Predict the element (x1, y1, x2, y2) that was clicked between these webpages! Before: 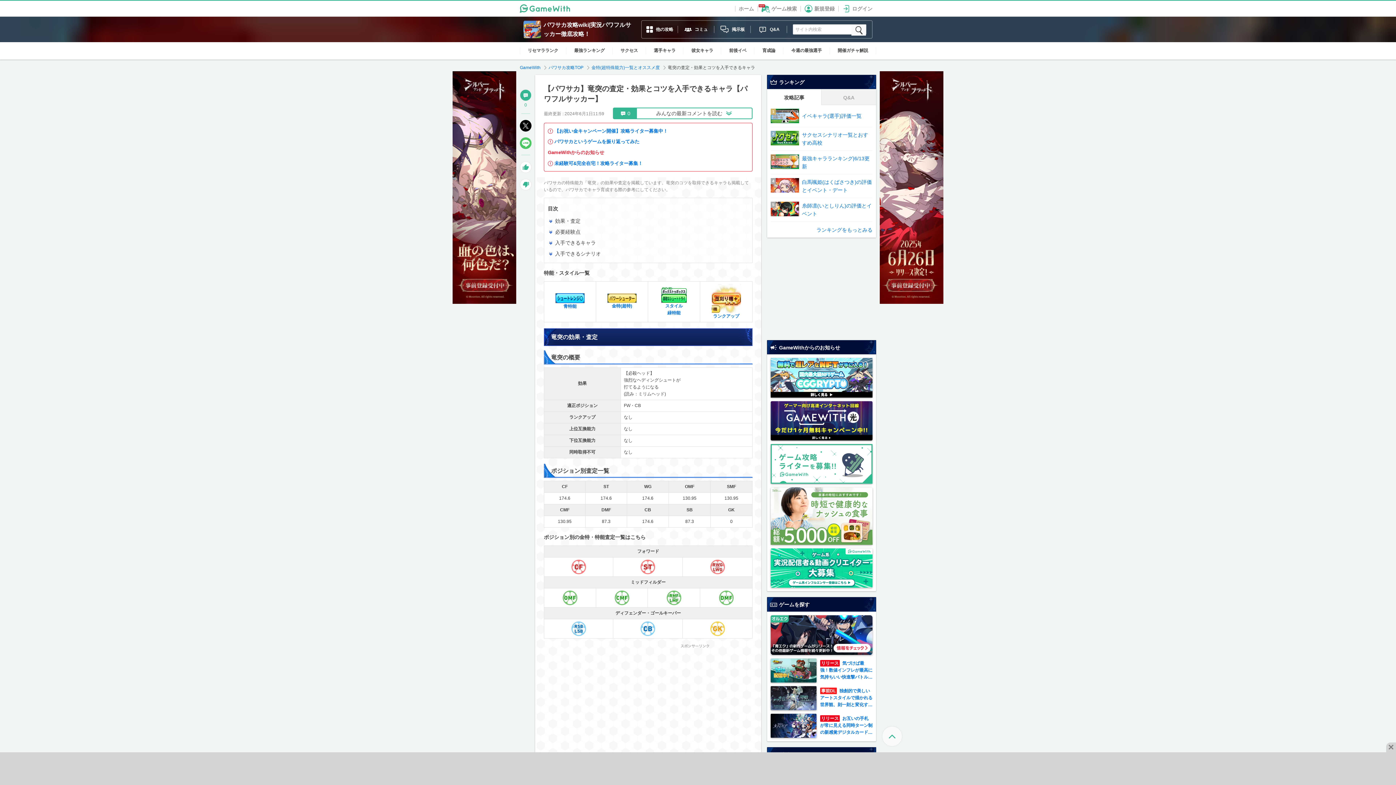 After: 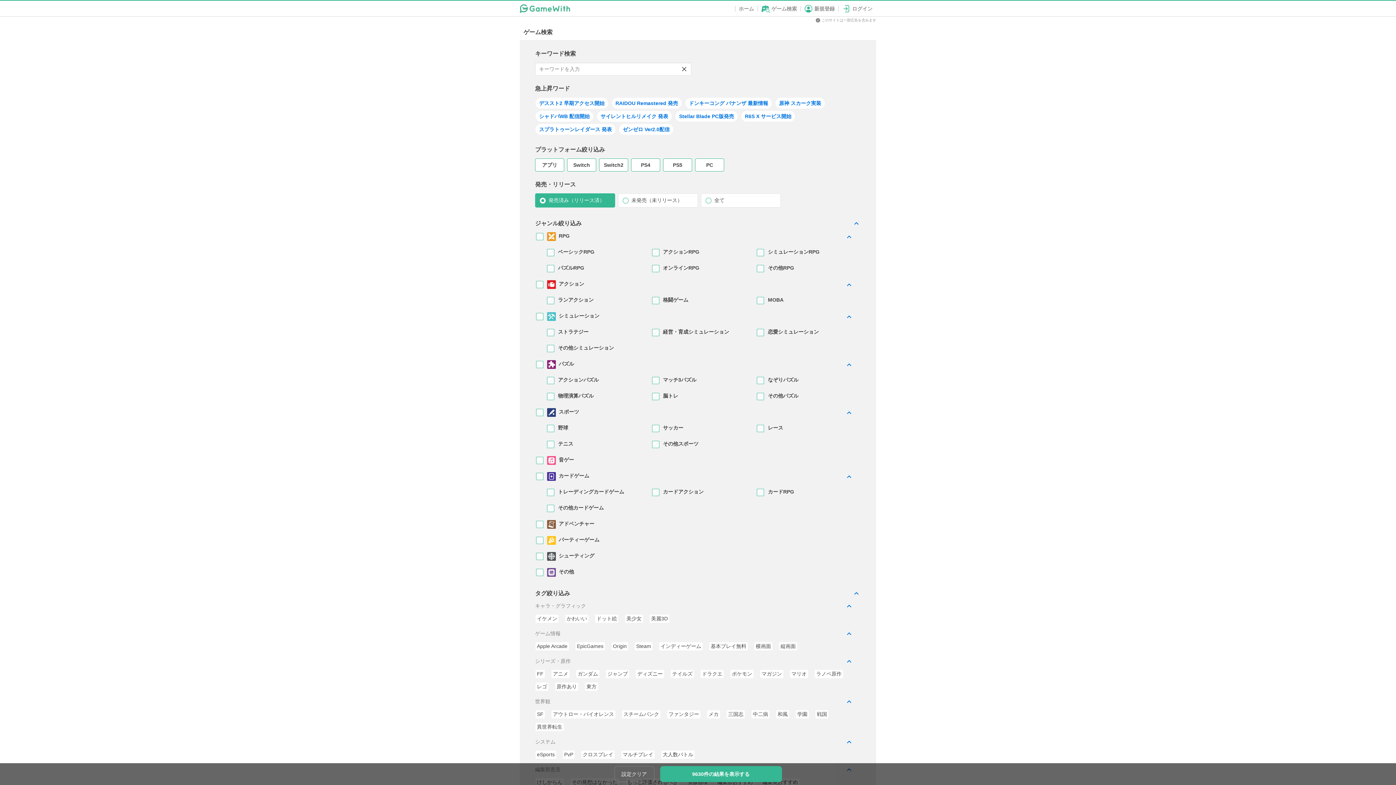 Action: label: ゲーム検索 bbox: (757, 4, 800, 12)